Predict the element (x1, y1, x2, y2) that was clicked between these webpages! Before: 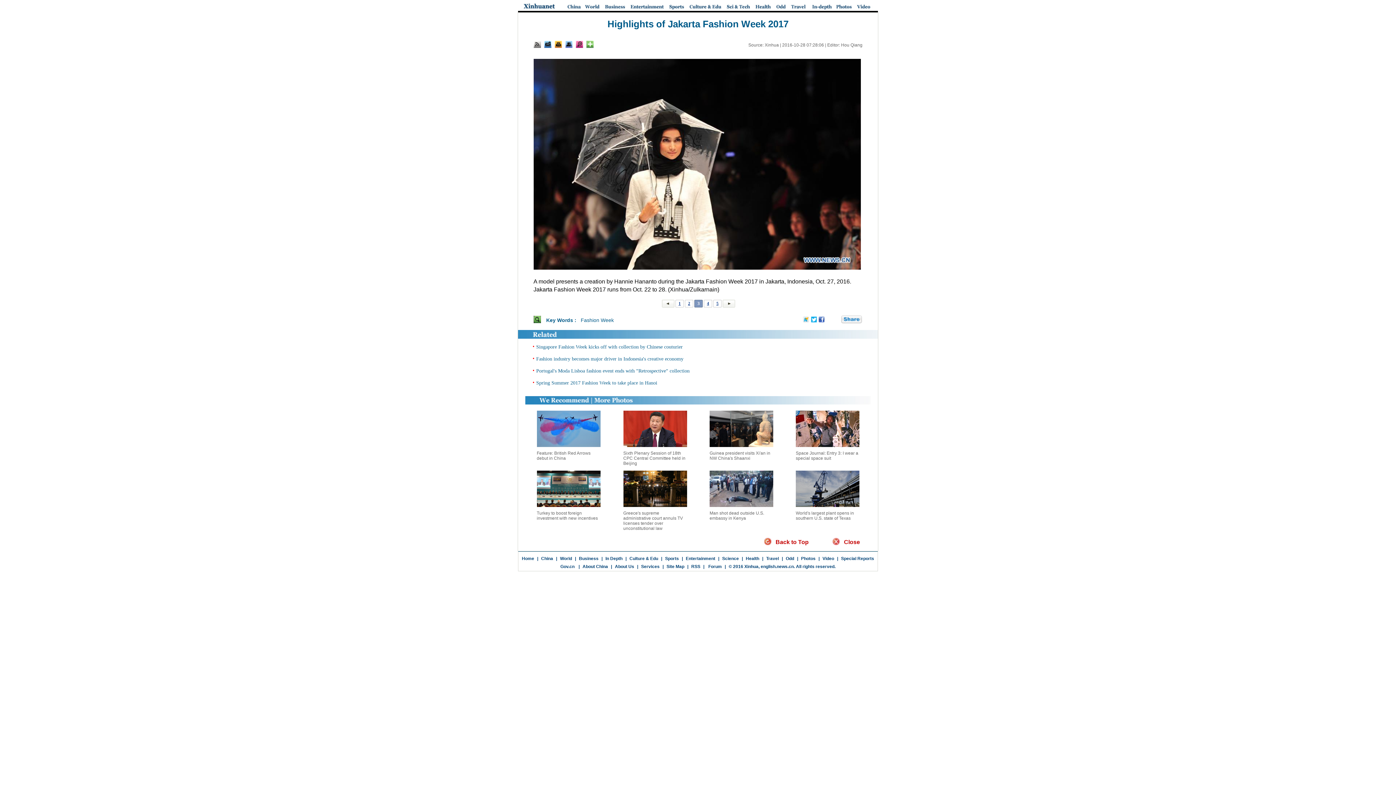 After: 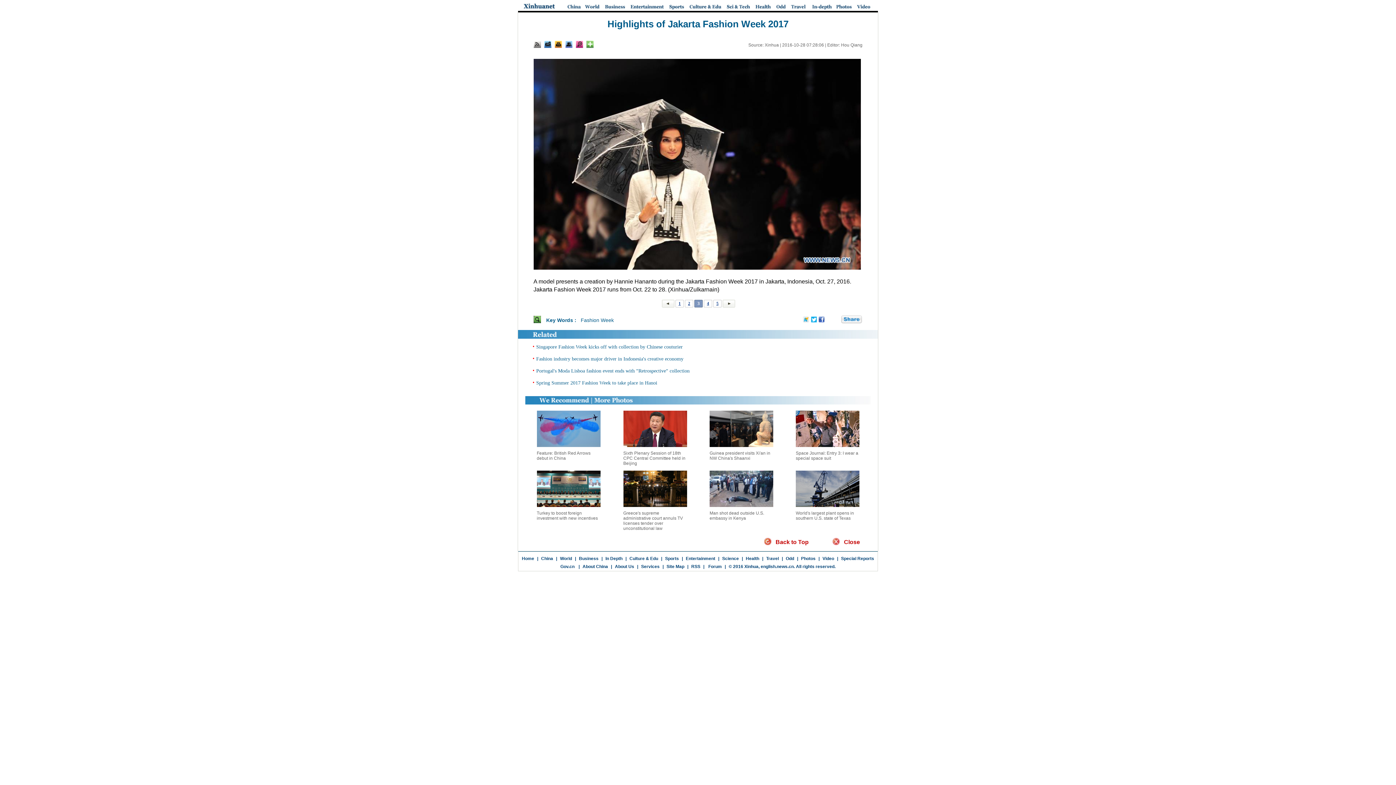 Action: bbox: (533, 44, 540, 49)